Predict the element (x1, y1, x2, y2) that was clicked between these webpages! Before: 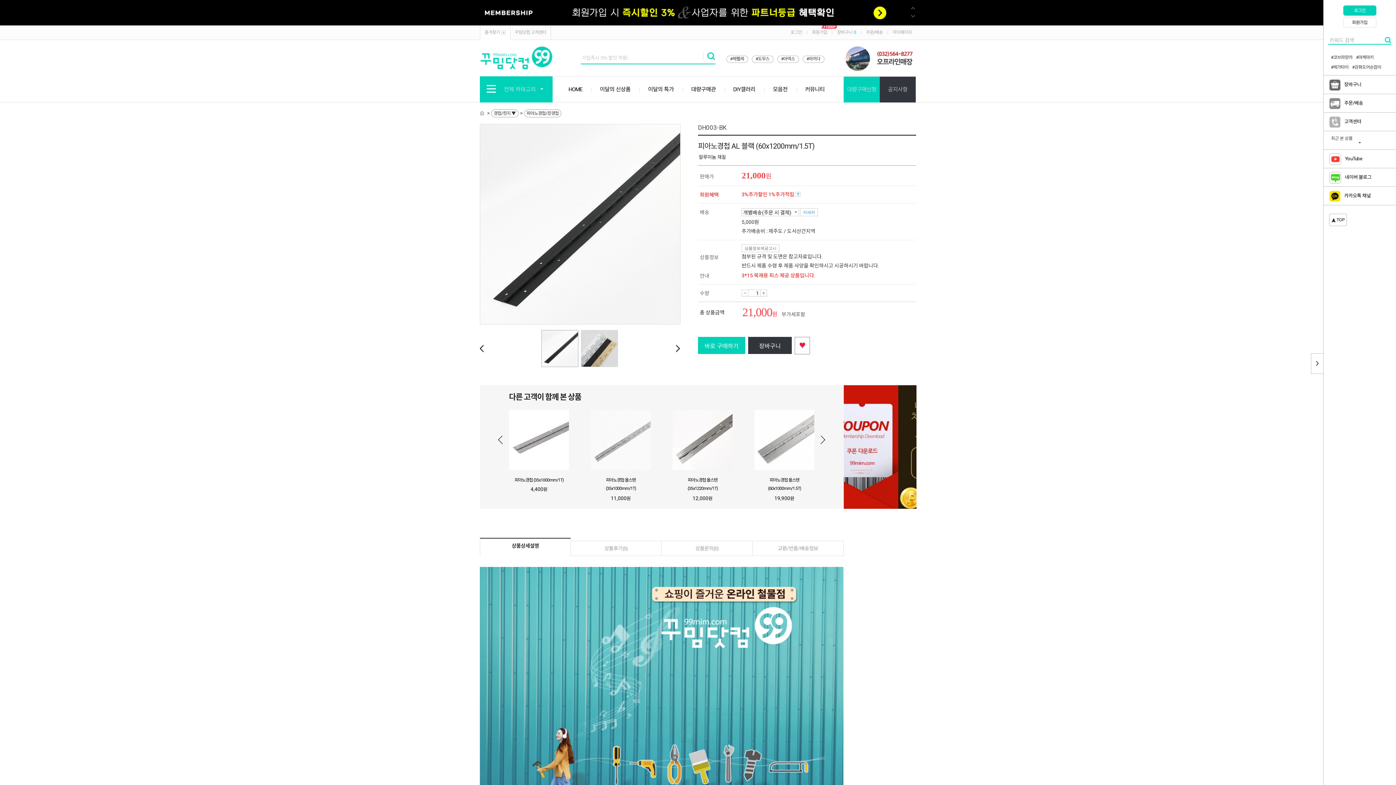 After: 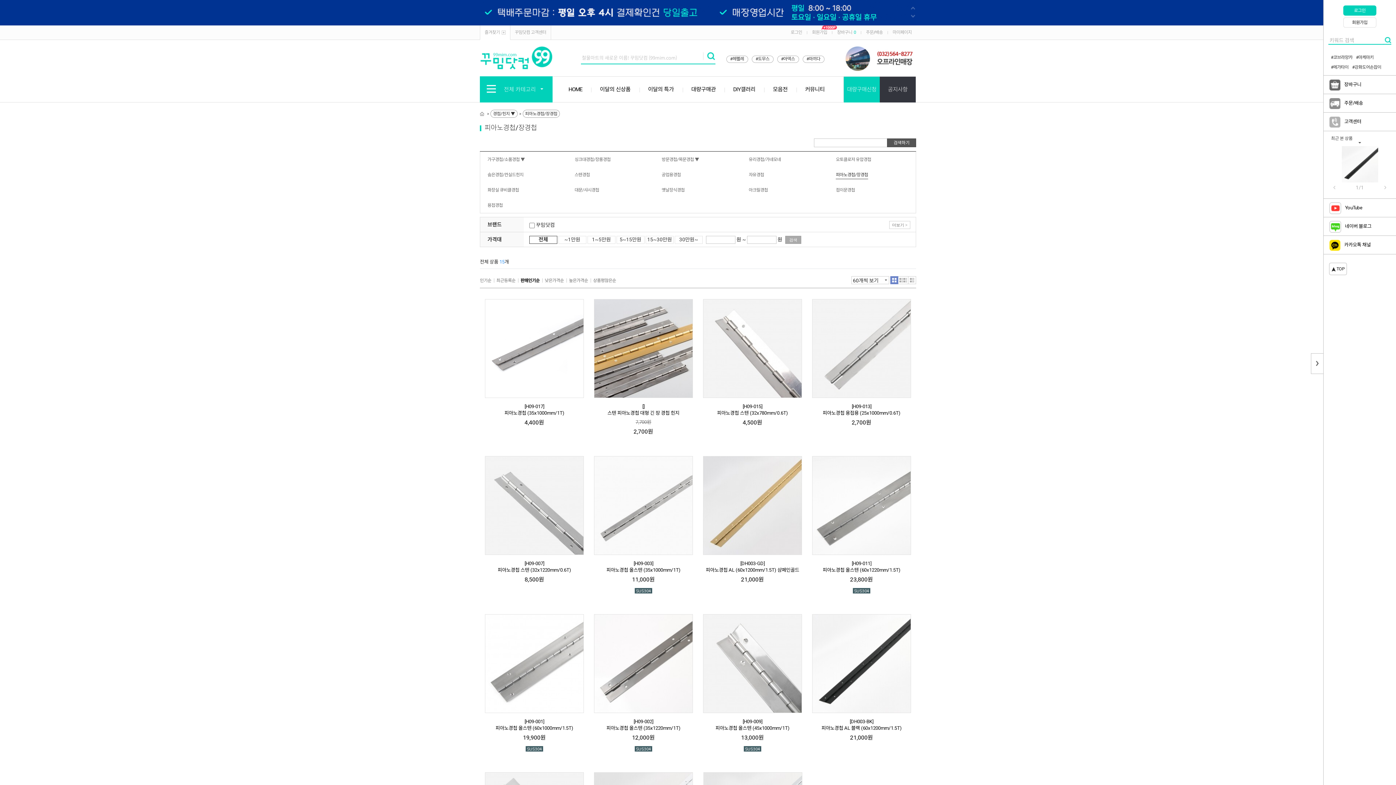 Action: label: 피아노경첩/장경첩 bbox: (524, 109, 561, 117)